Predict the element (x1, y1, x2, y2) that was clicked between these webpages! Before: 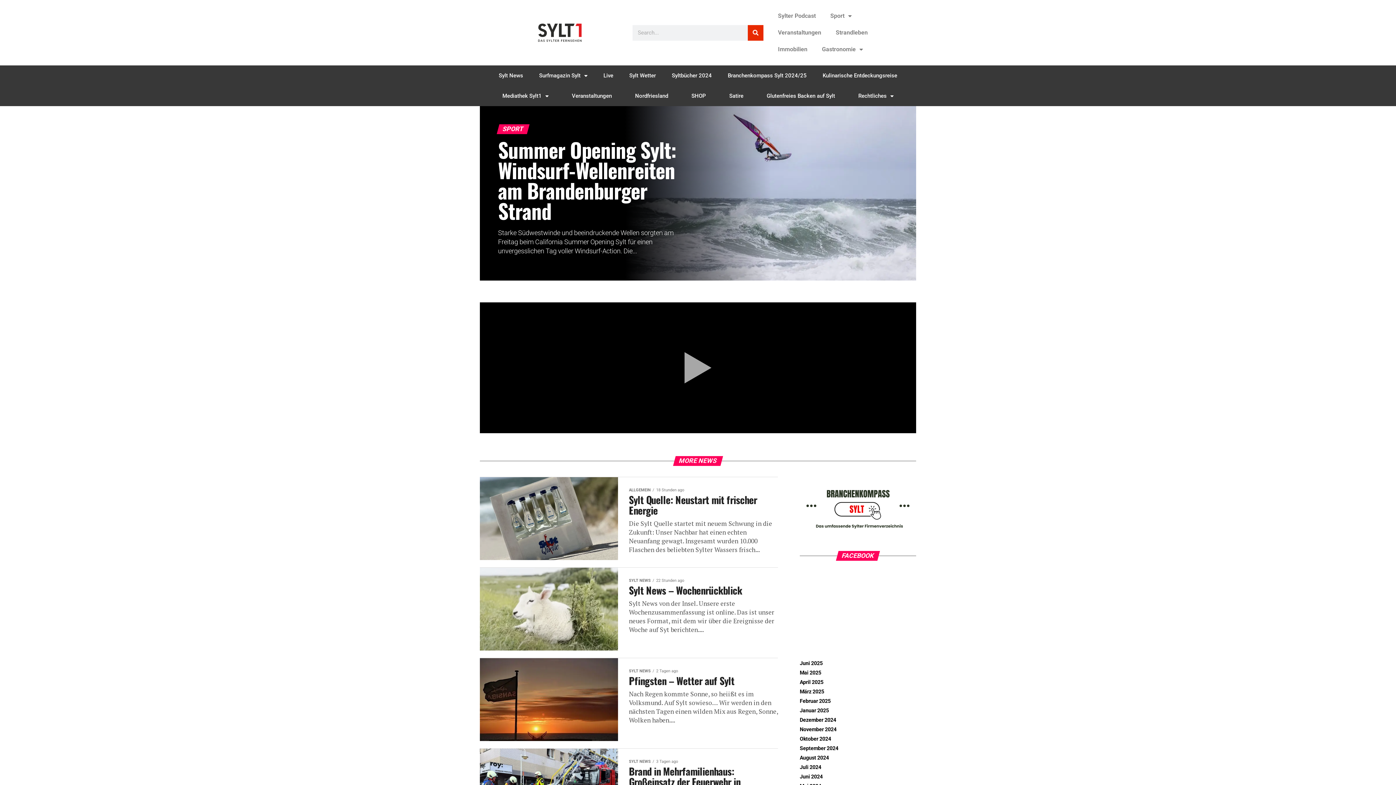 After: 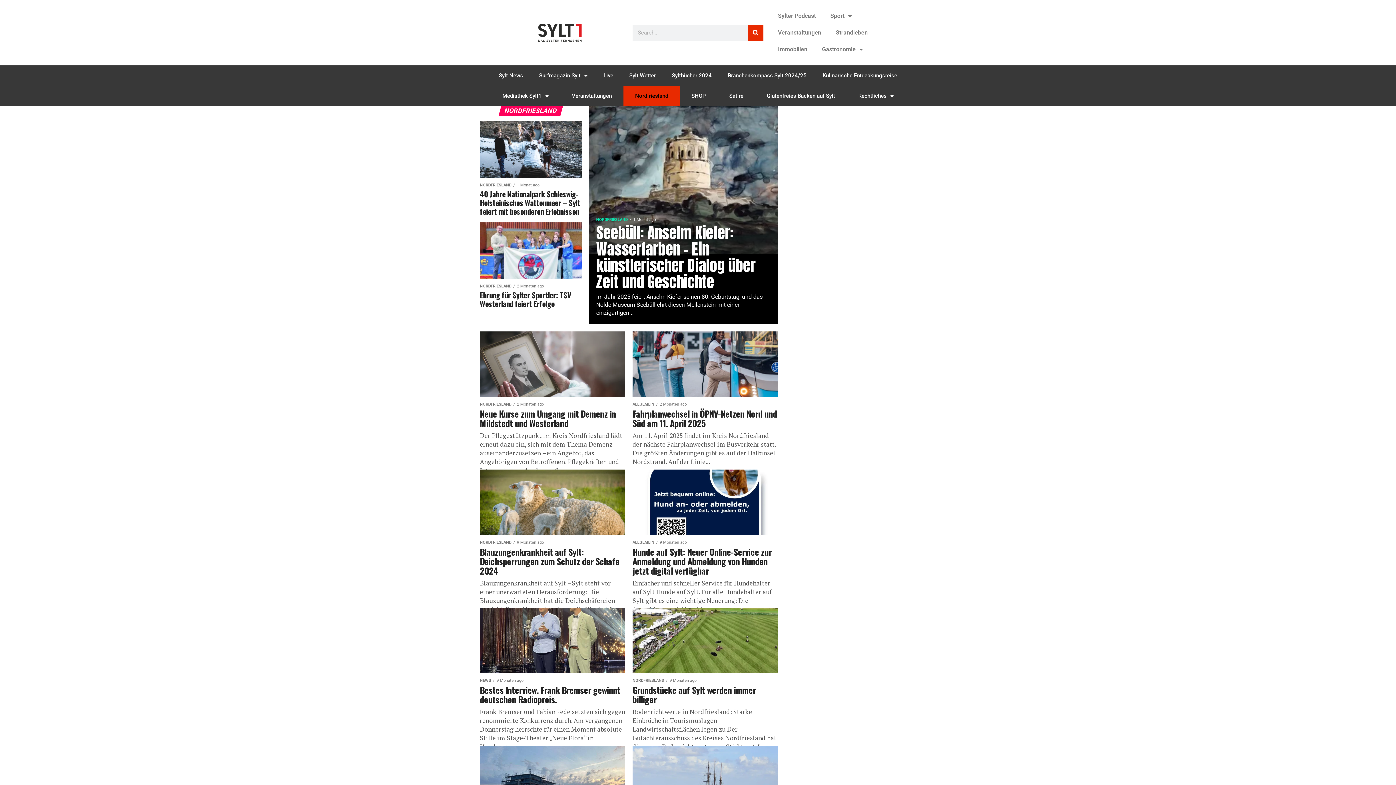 Action: label: Nordfriesland bbox: (623, 85, 680, 106)